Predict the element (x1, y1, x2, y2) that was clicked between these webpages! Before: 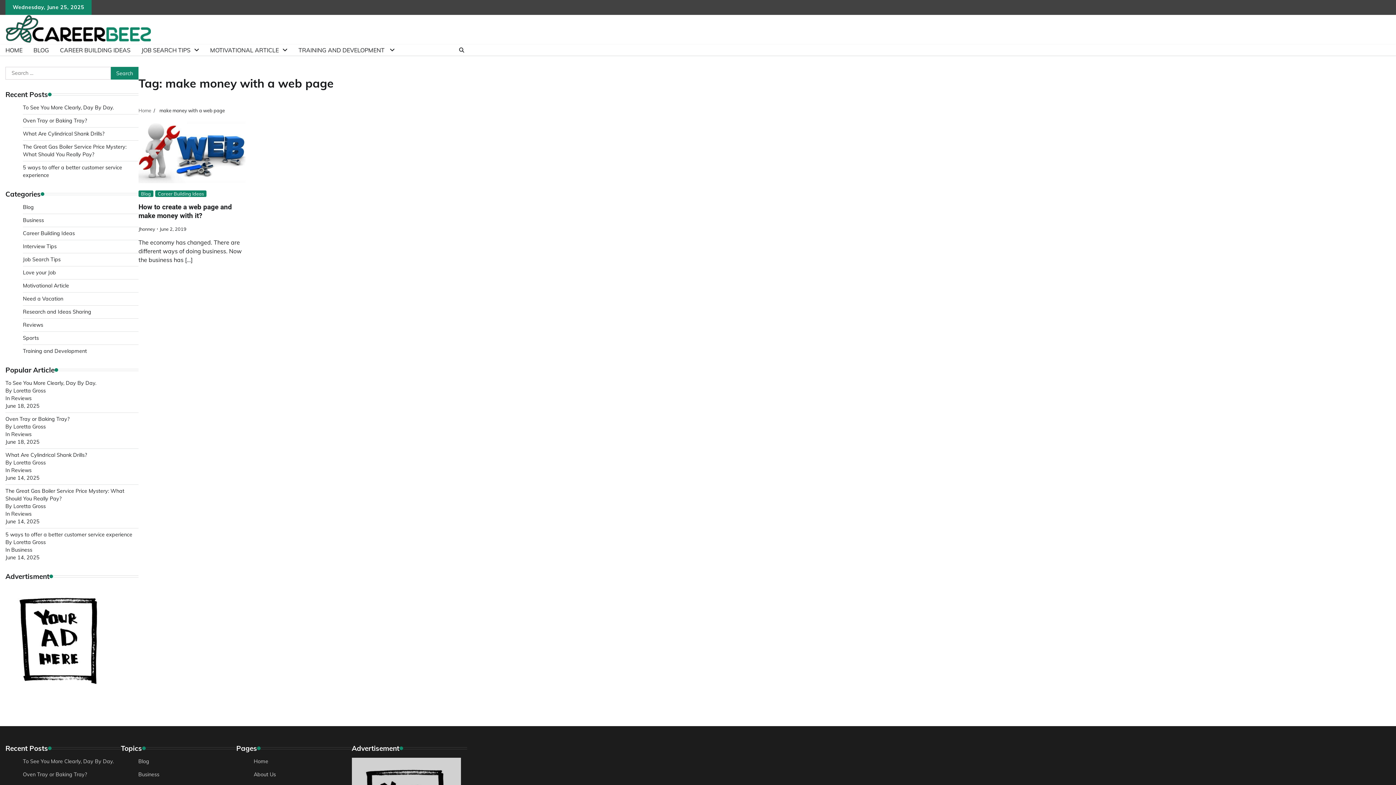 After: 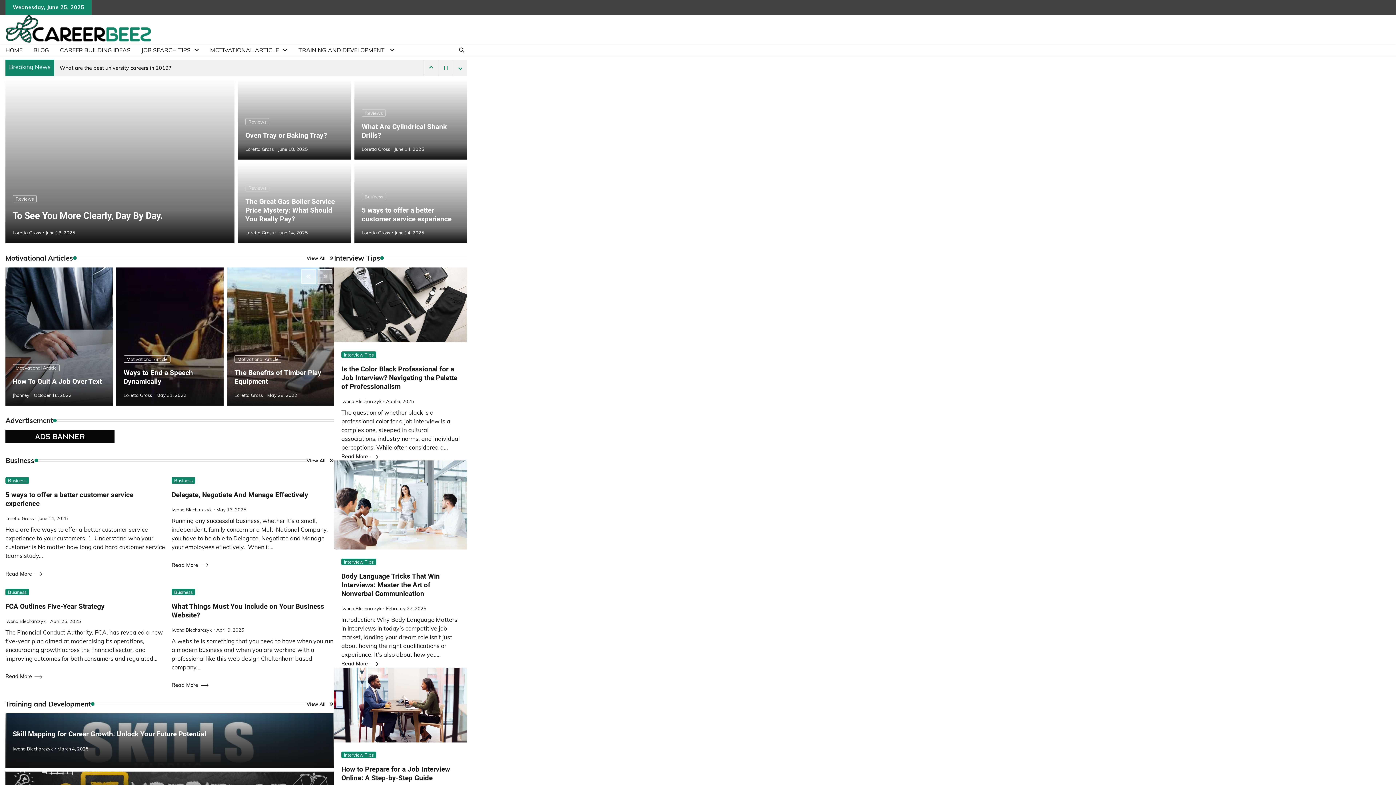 Action: bbox: (138, 107, 151, 113) label: Home